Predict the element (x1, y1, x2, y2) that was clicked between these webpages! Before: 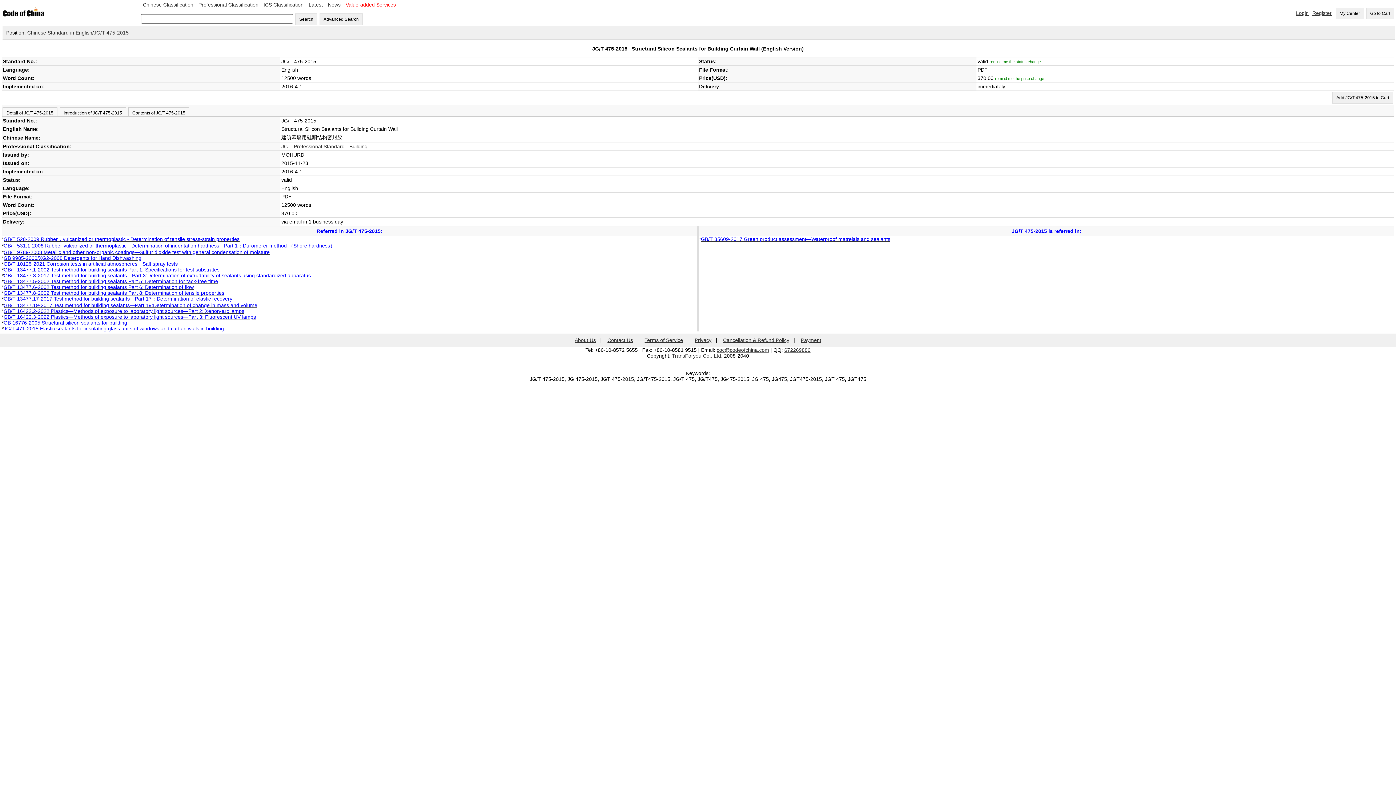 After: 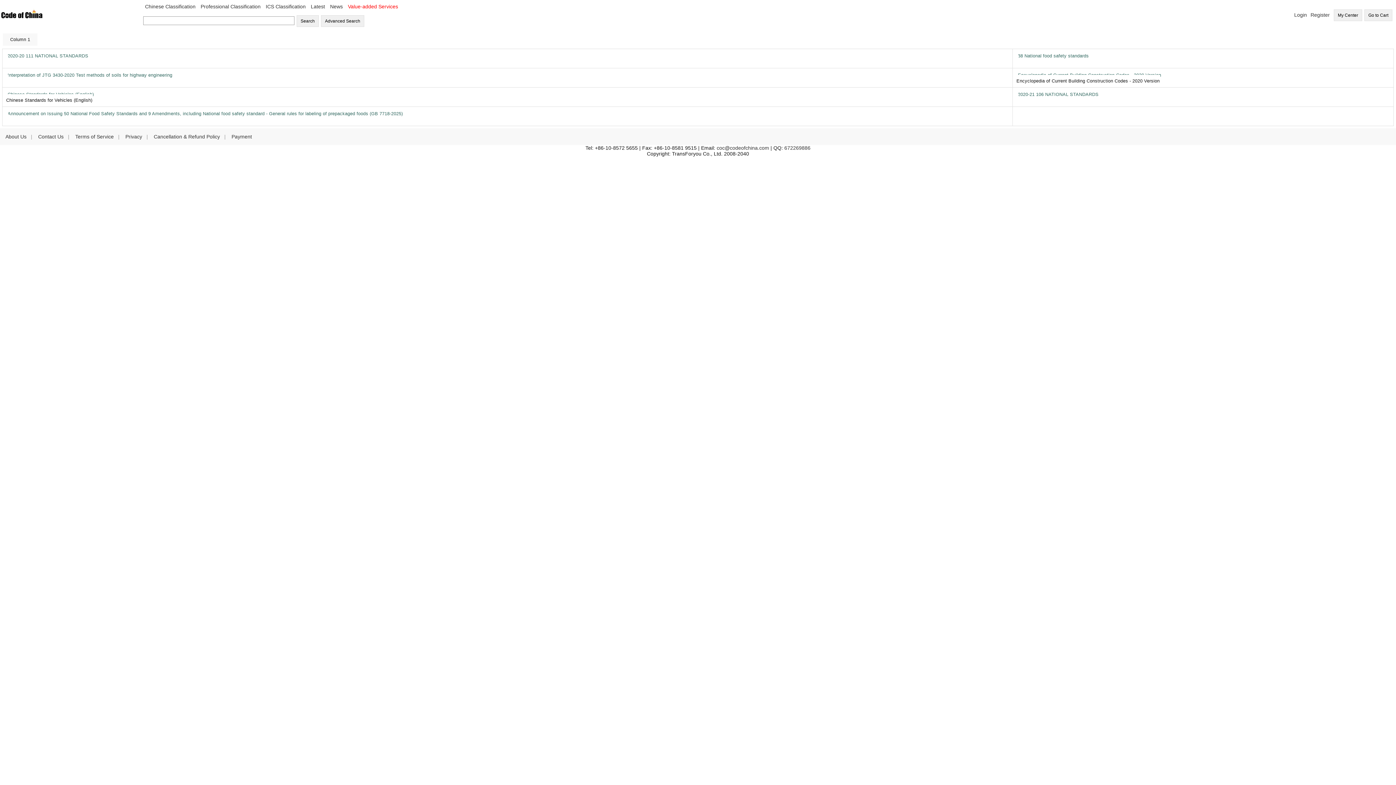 Action: bbox: (326, 0, 342, 9) label: News